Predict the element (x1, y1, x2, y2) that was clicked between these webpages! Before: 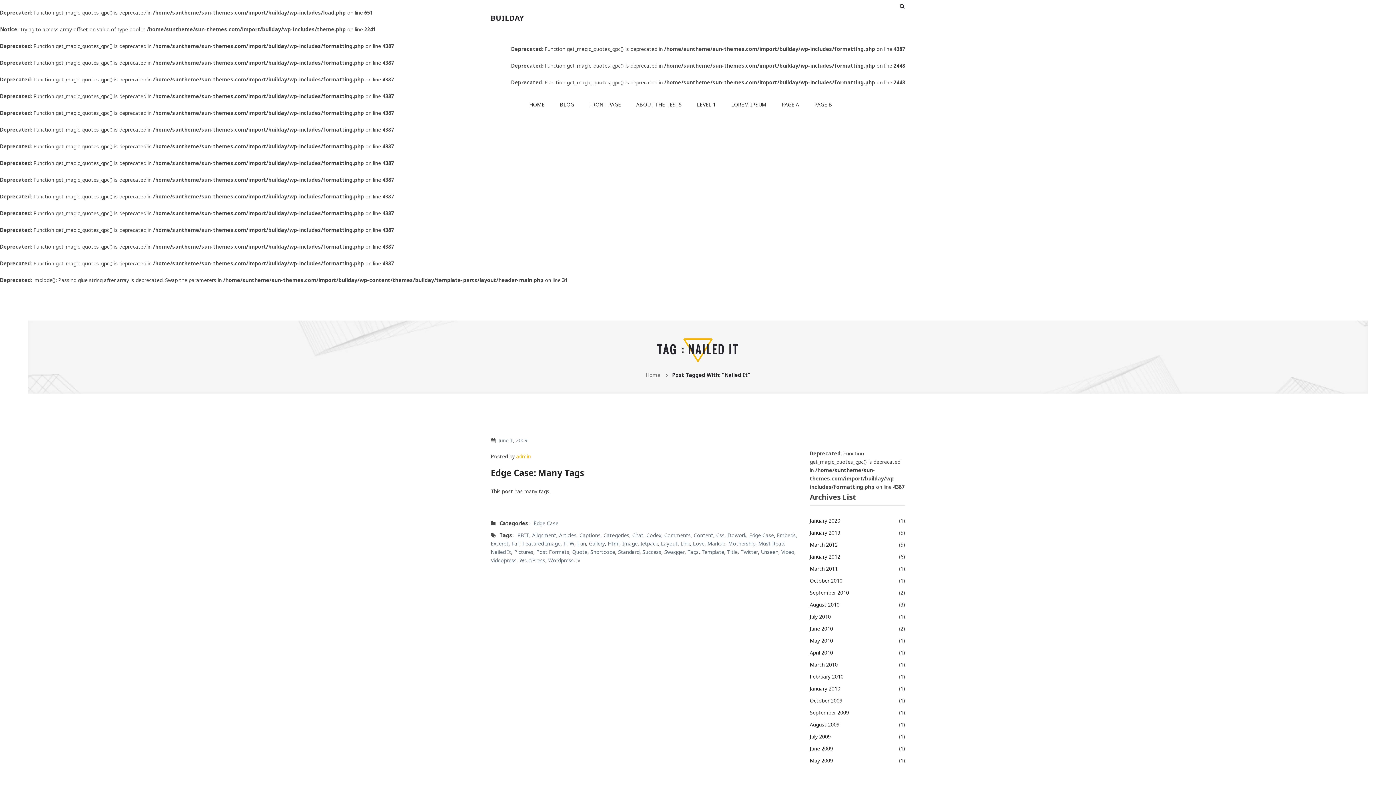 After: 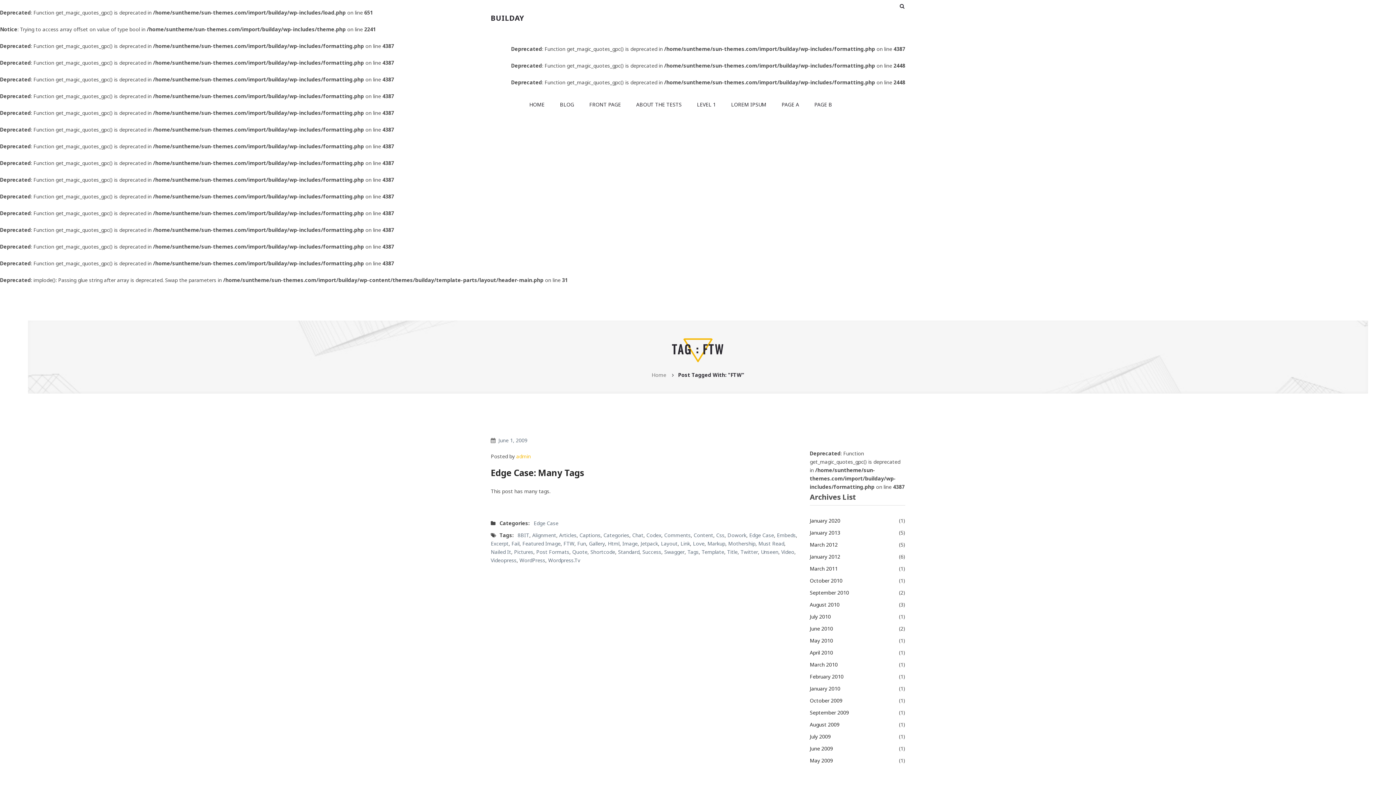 Action: bbox: (563, 540, 574, 547) label: FTW